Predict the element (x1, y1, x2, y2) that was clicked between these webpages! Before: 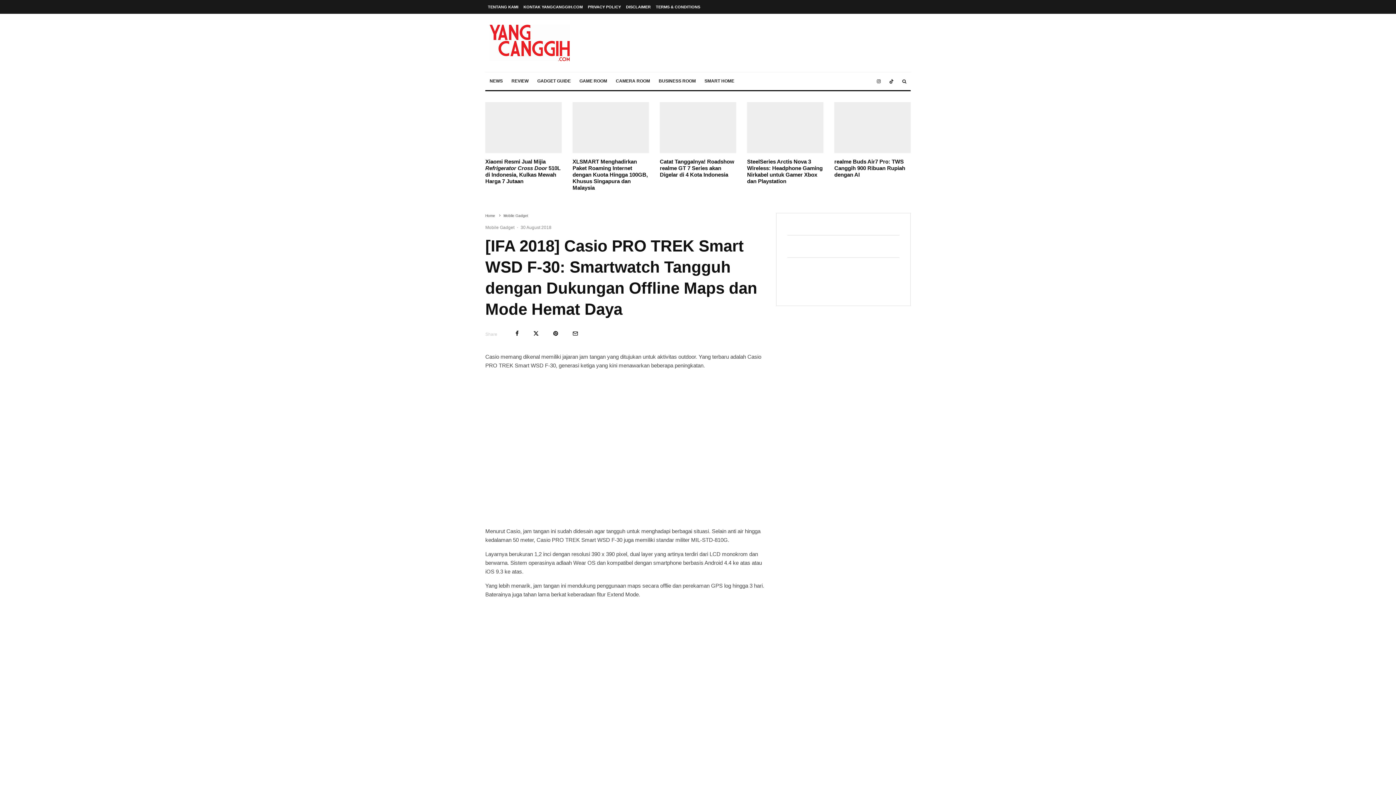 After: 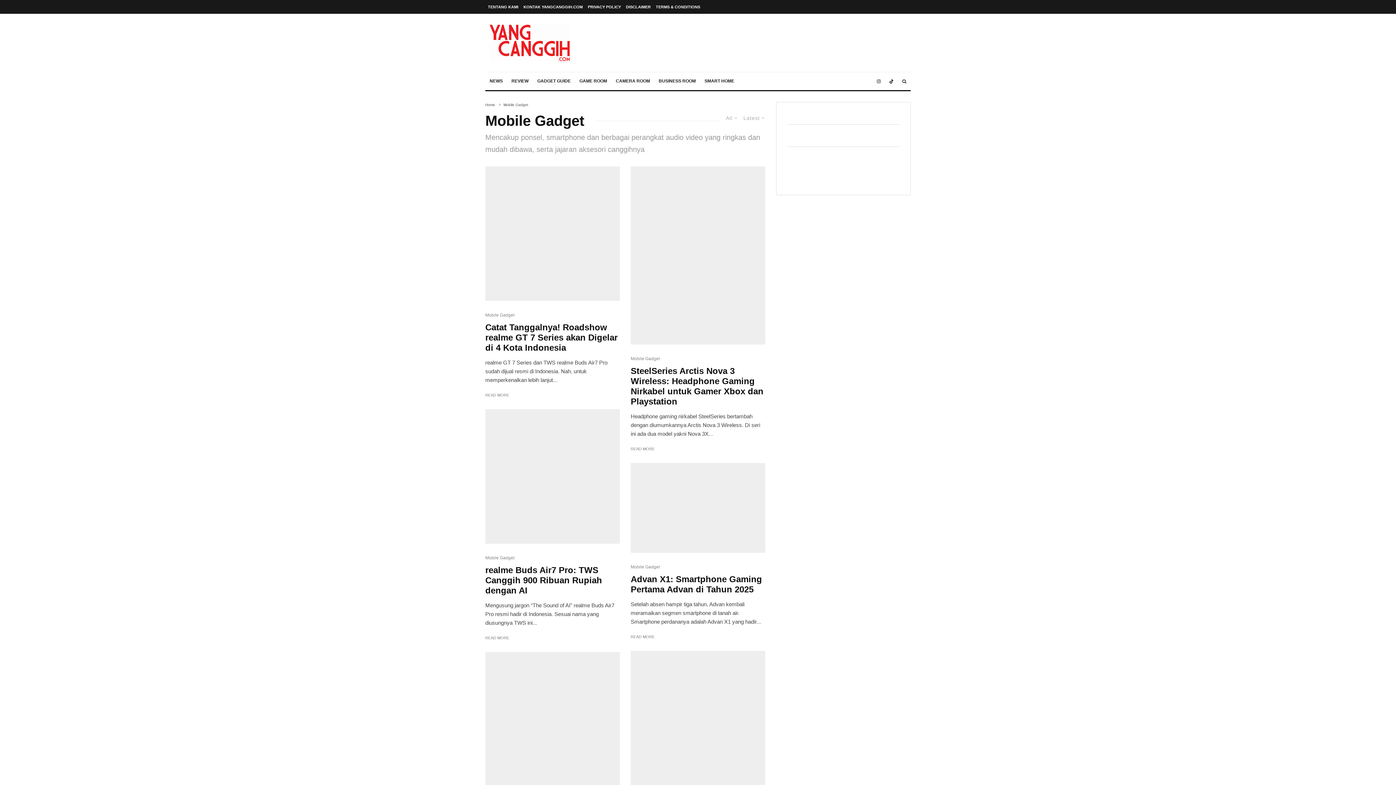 Action: label: Mobile Gadget bbox: (503, 213, 528, 217)